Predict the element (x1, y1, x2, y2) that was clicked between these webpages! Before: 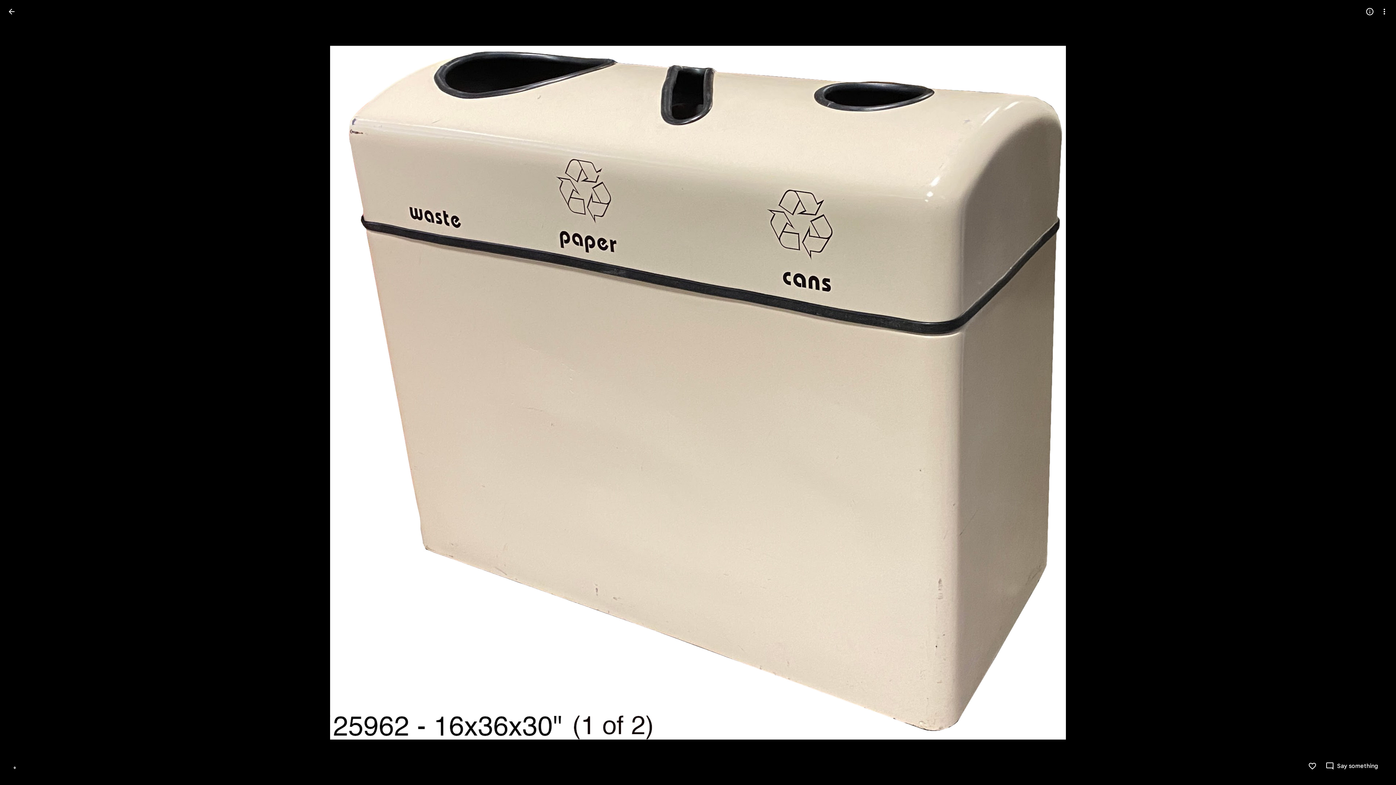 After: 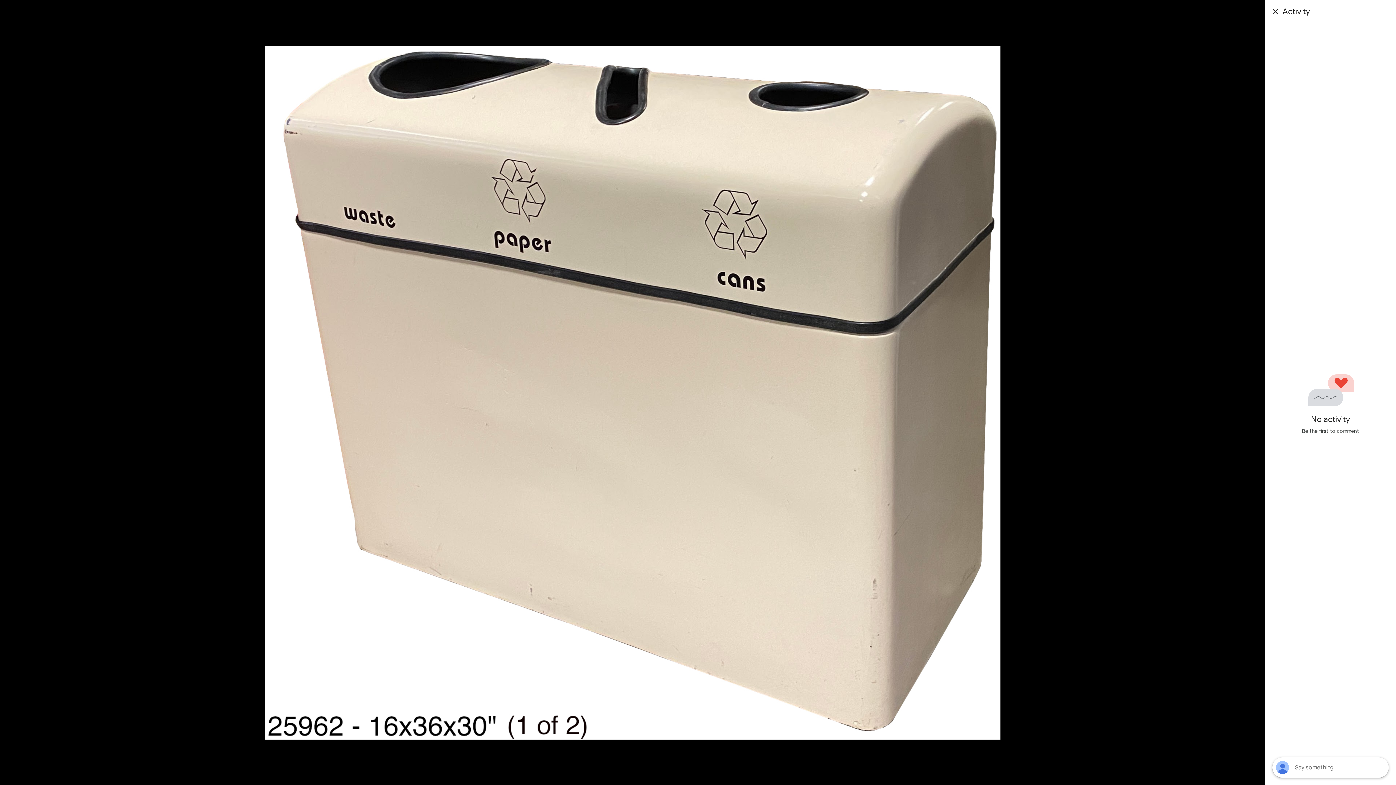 Action: label: Say something bbox: (1325, 762, 1378, 770)